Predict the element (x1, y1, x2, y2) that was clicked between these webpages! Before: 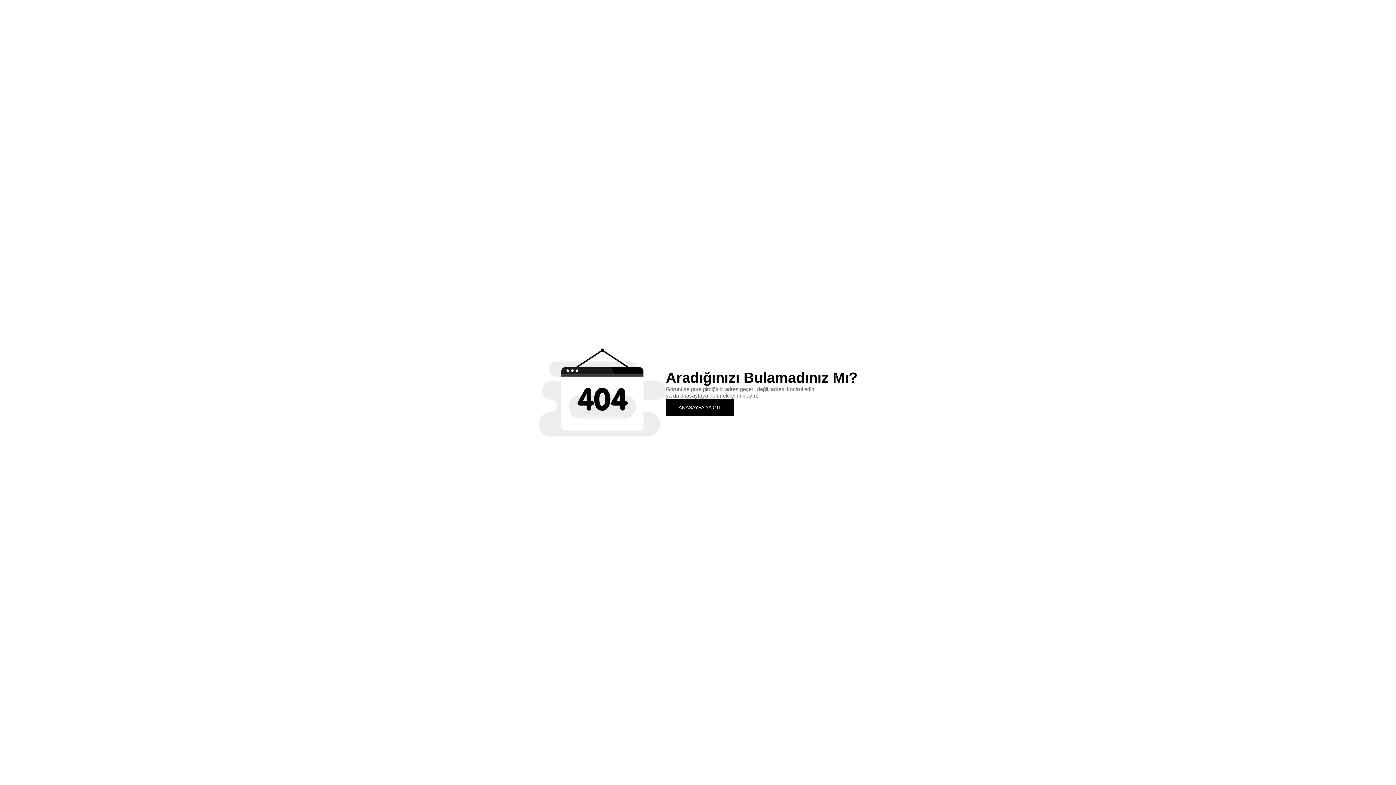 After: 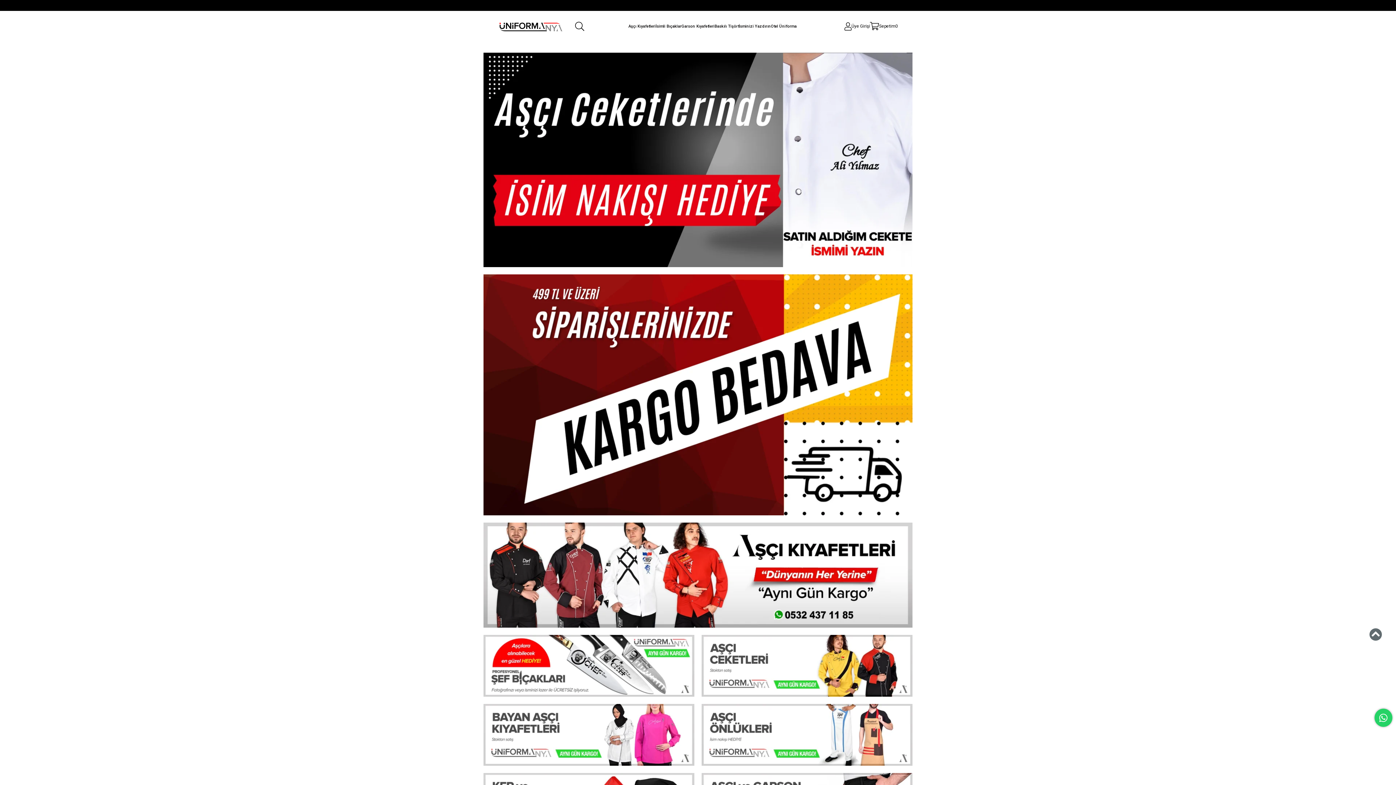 Action: bbox: (666, 399, 734, 415) label: ANASAYFA'YA GİT